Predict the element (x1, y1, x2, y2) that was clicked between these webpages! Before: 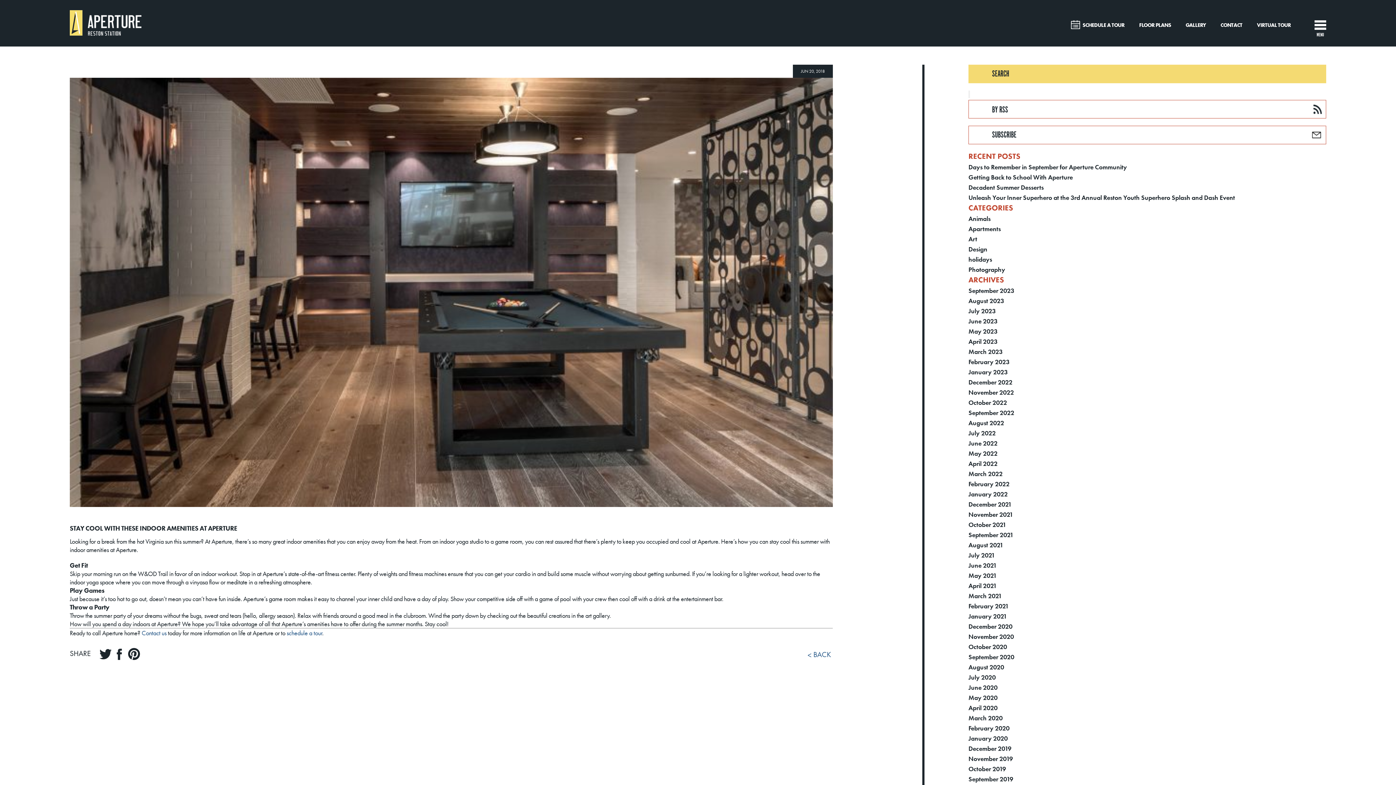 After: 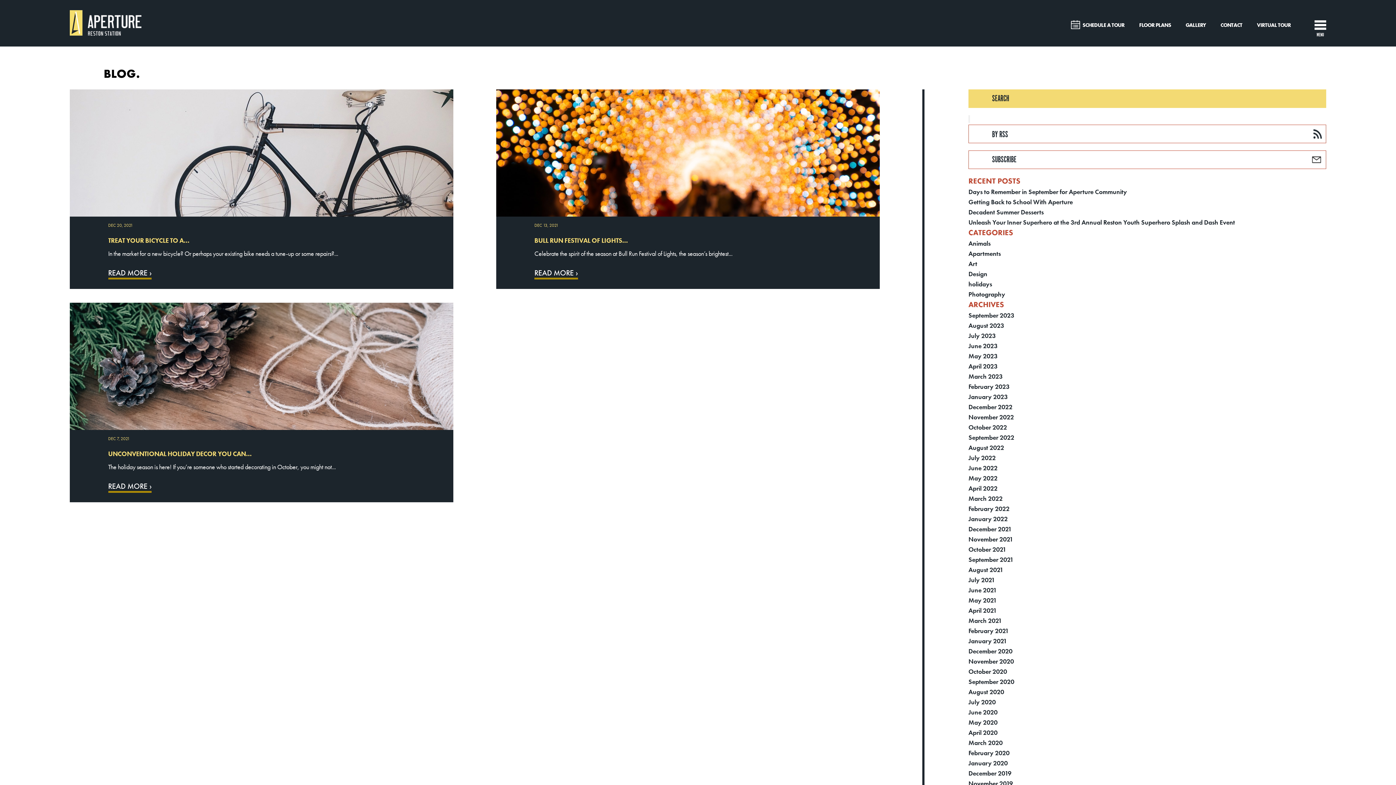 Action: label: December 2021 bbox: (968, 500, 1326, 509)